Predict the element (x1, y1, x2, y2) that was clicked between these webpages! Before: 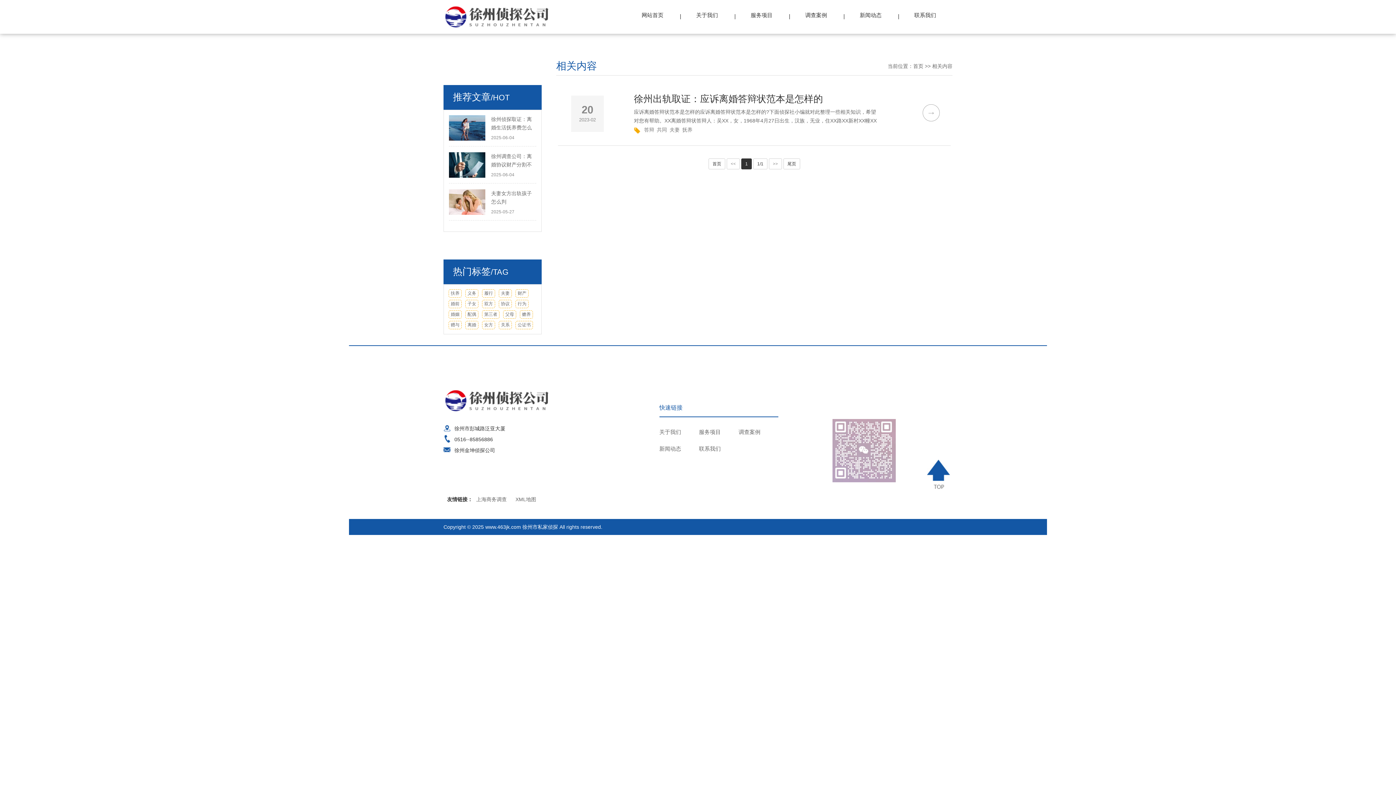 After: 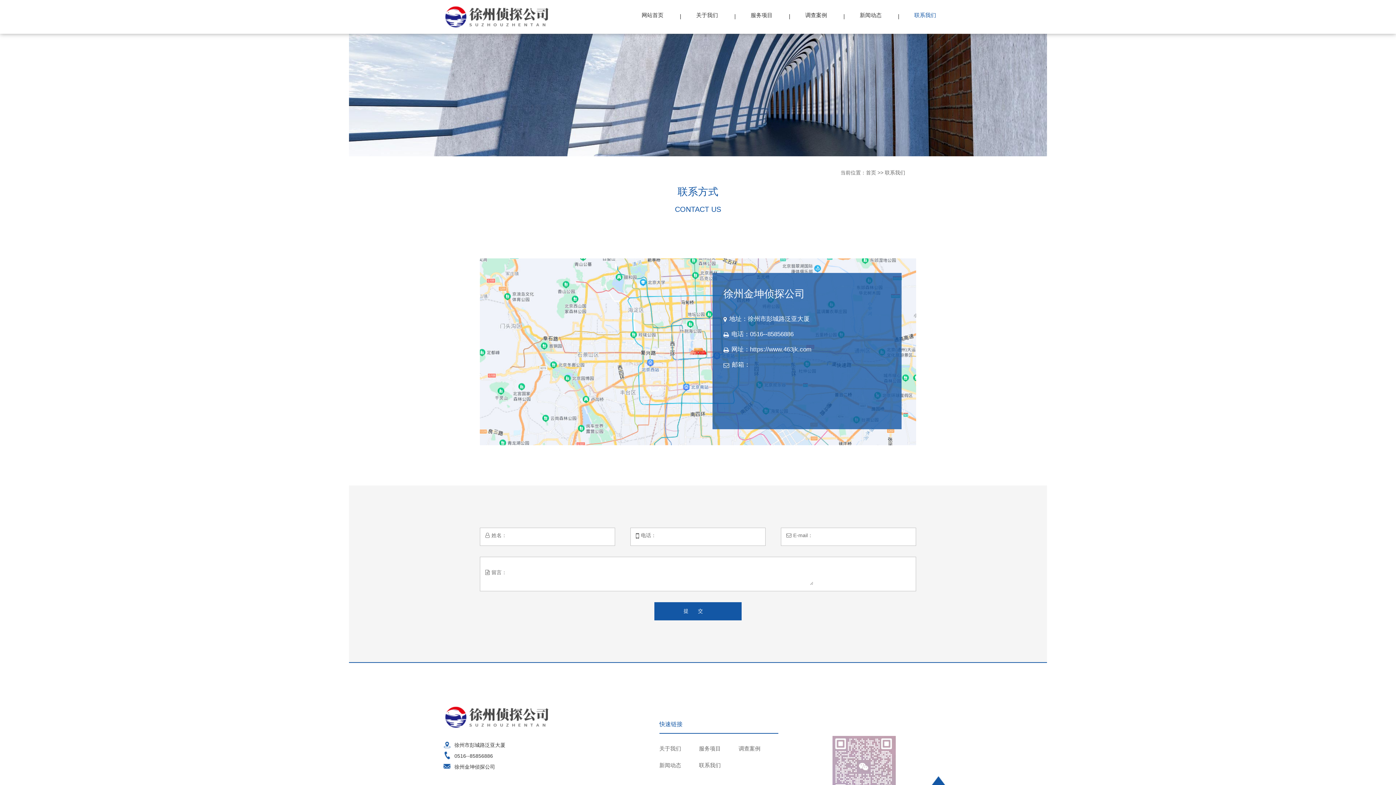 Action: label: 联系我们 bbox: (898, 8, 952, 22)